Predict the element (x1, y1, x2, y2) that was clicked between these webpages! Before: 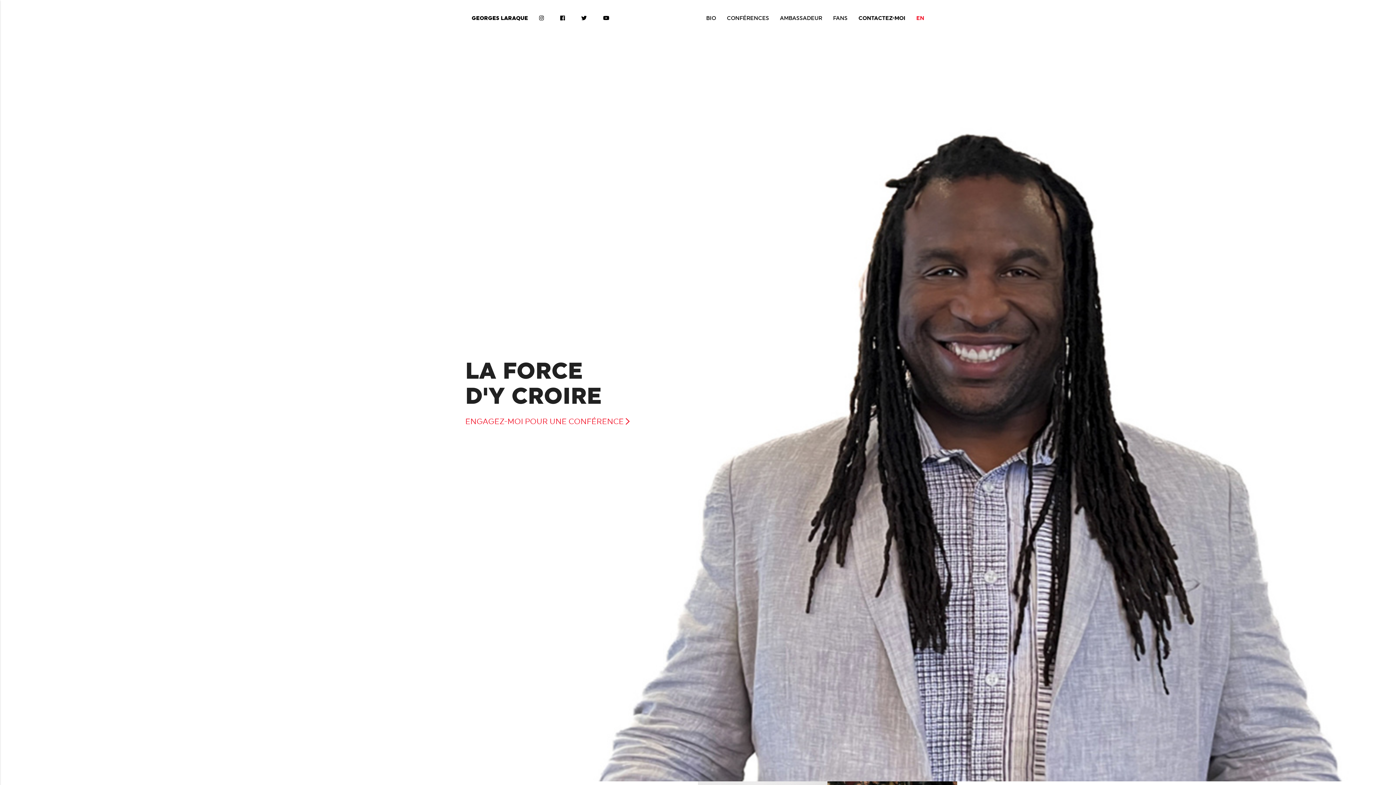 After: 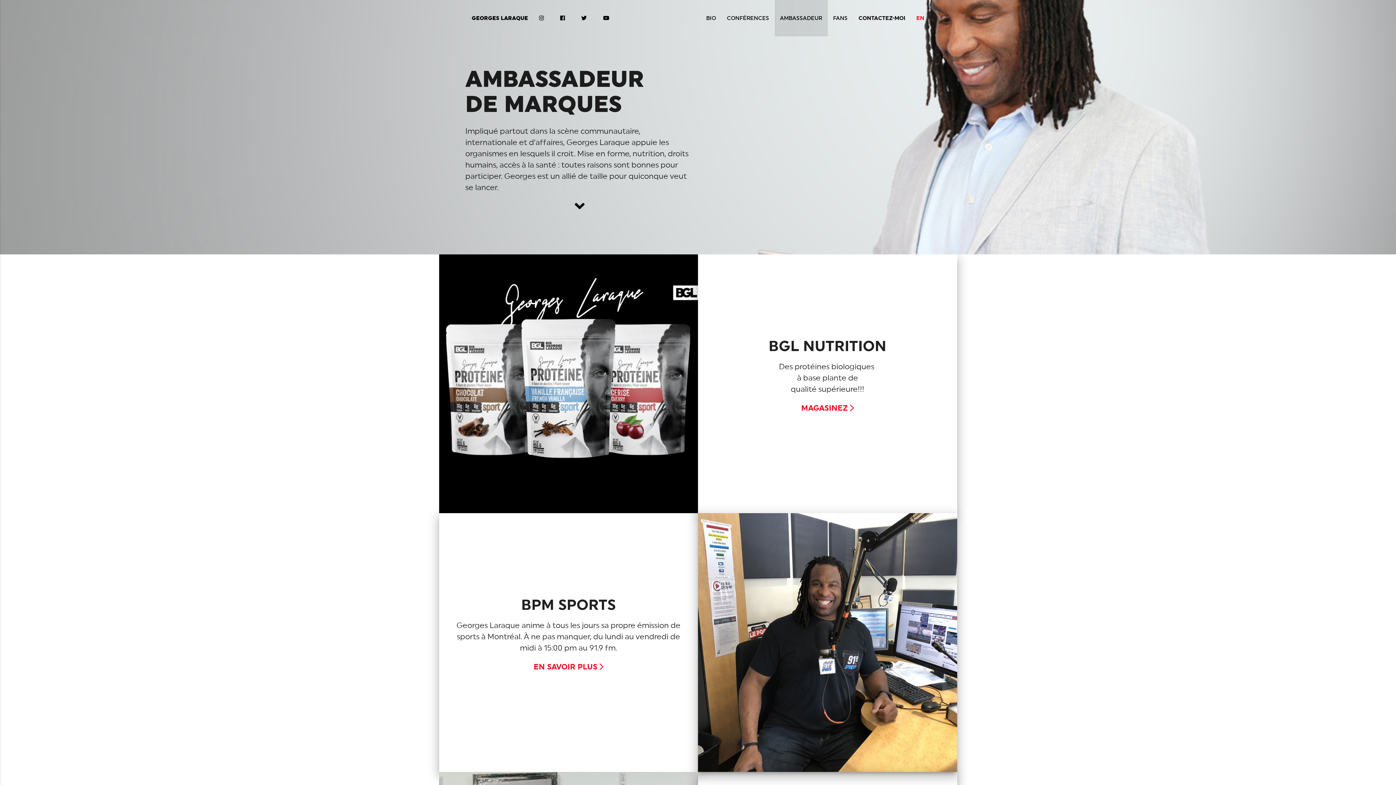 Action: bbox: (774, 0, 827, 36) label: AMBASSADEUR